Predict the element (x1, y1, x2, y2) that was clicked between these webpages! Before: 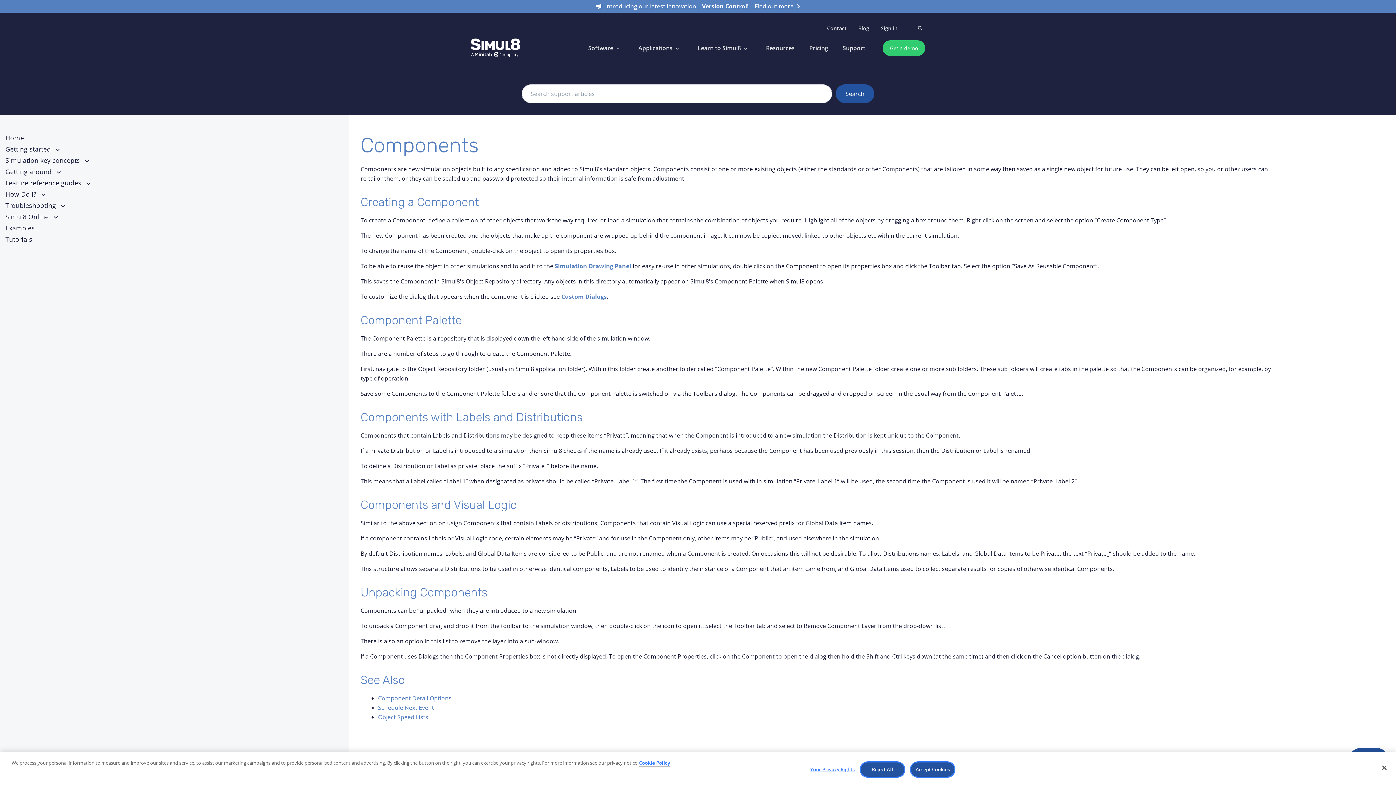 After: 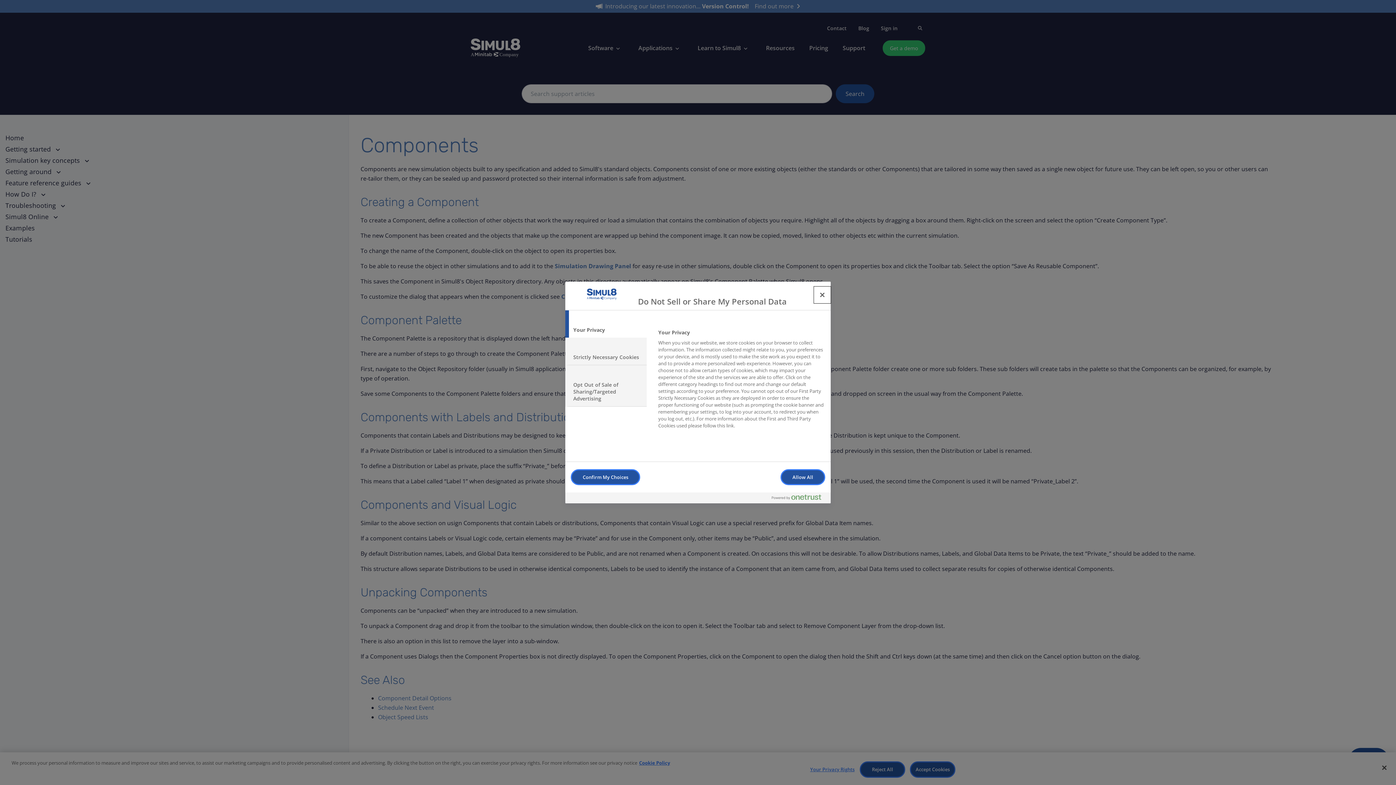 Action: bbox: (809, 762, 855, 777) label: Your Privacy Rights